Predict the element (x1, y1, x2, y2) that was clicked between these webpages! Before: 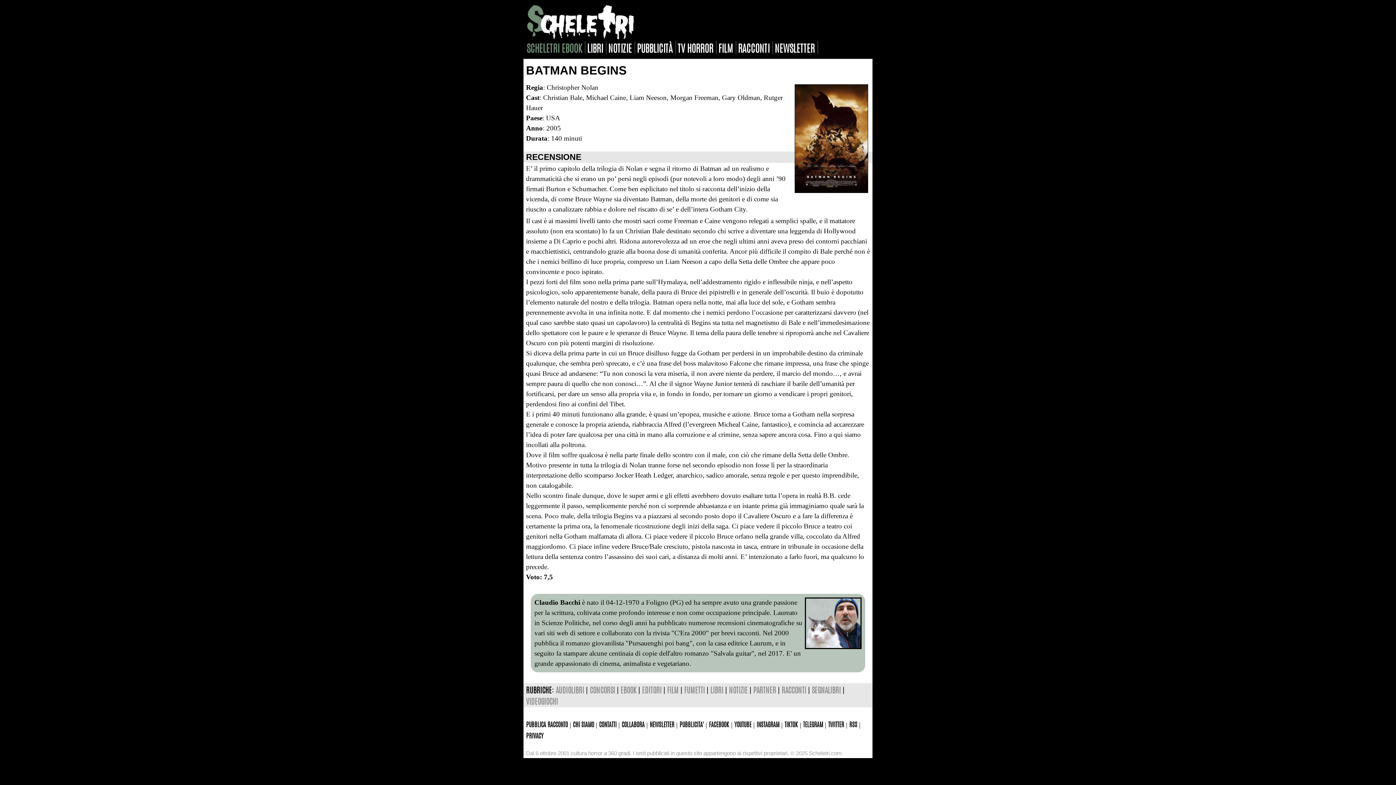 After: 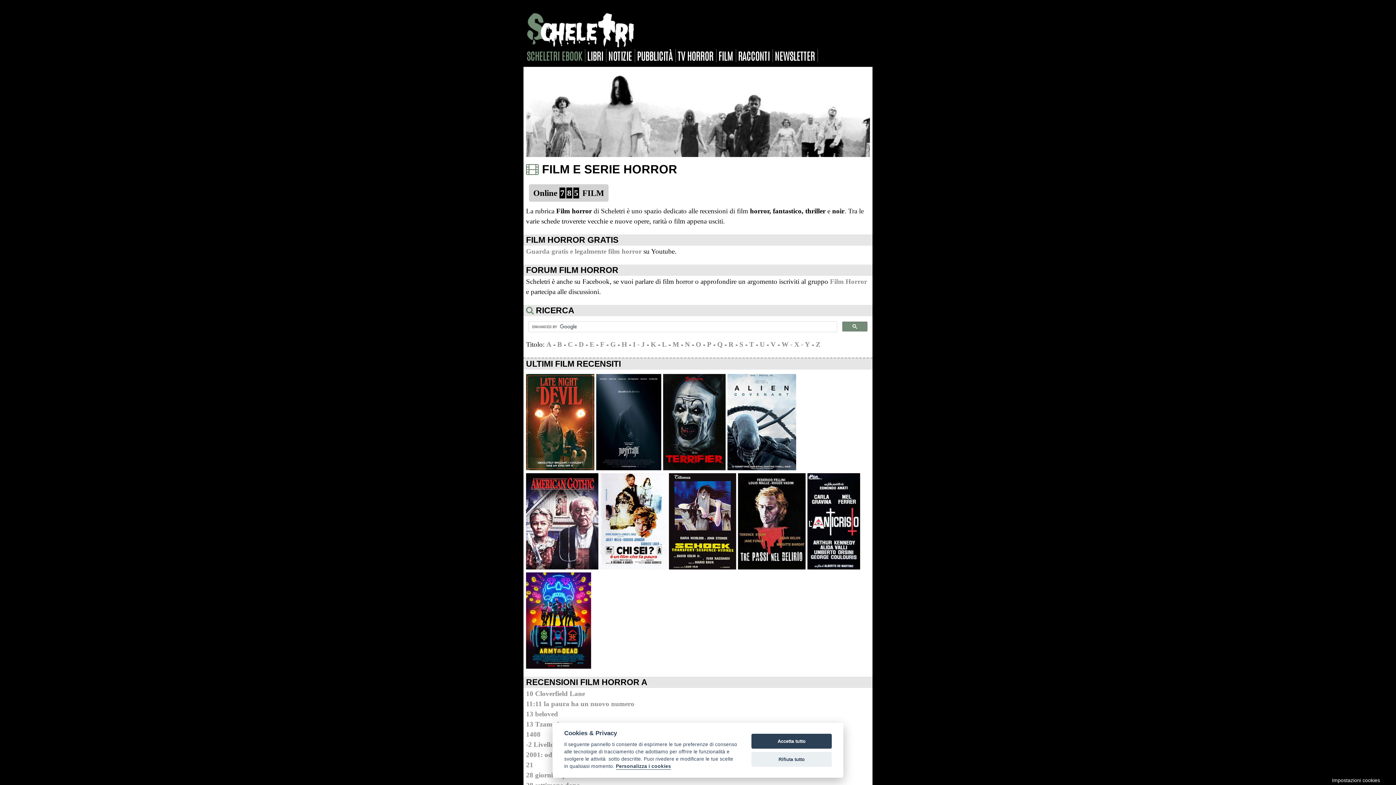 Action: bbox: (667, 685, 678, 694) label: FILM